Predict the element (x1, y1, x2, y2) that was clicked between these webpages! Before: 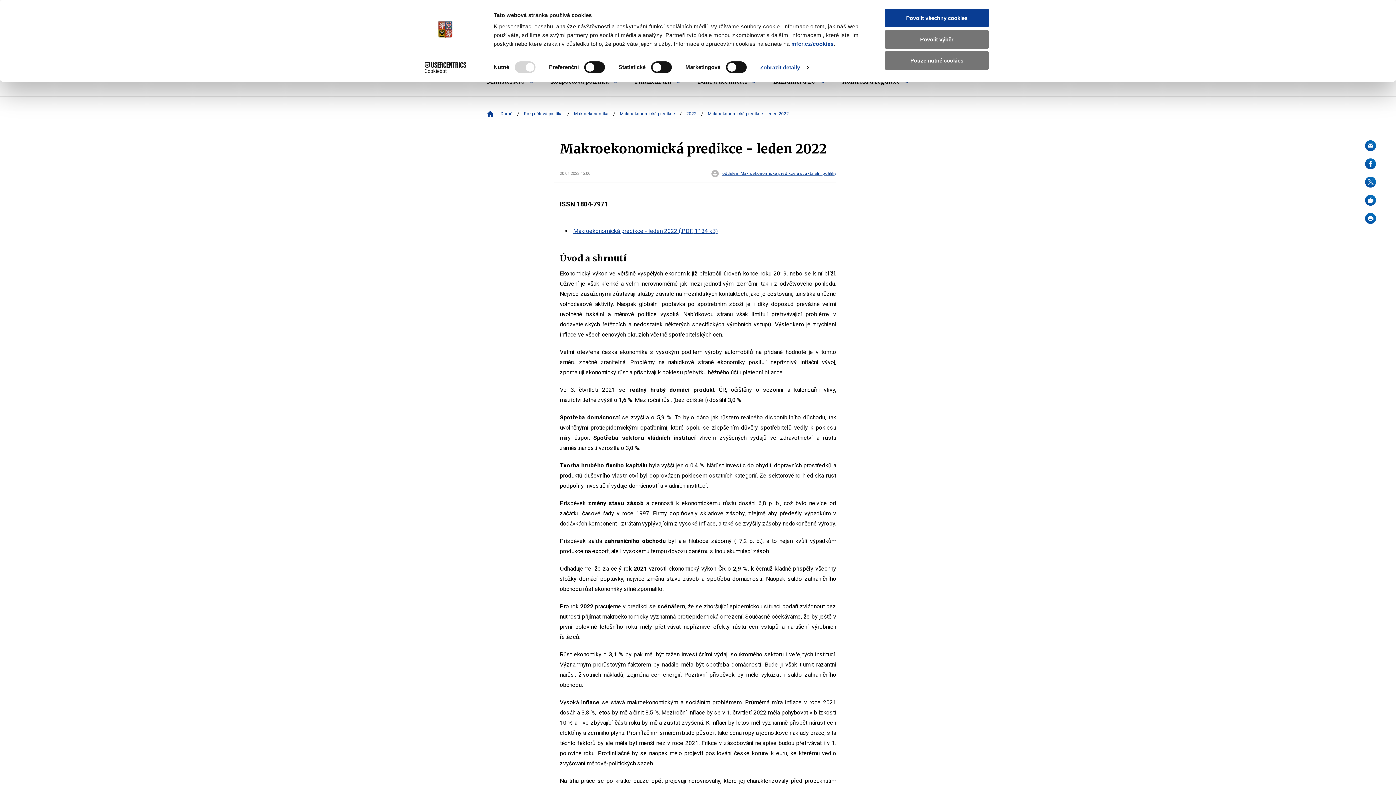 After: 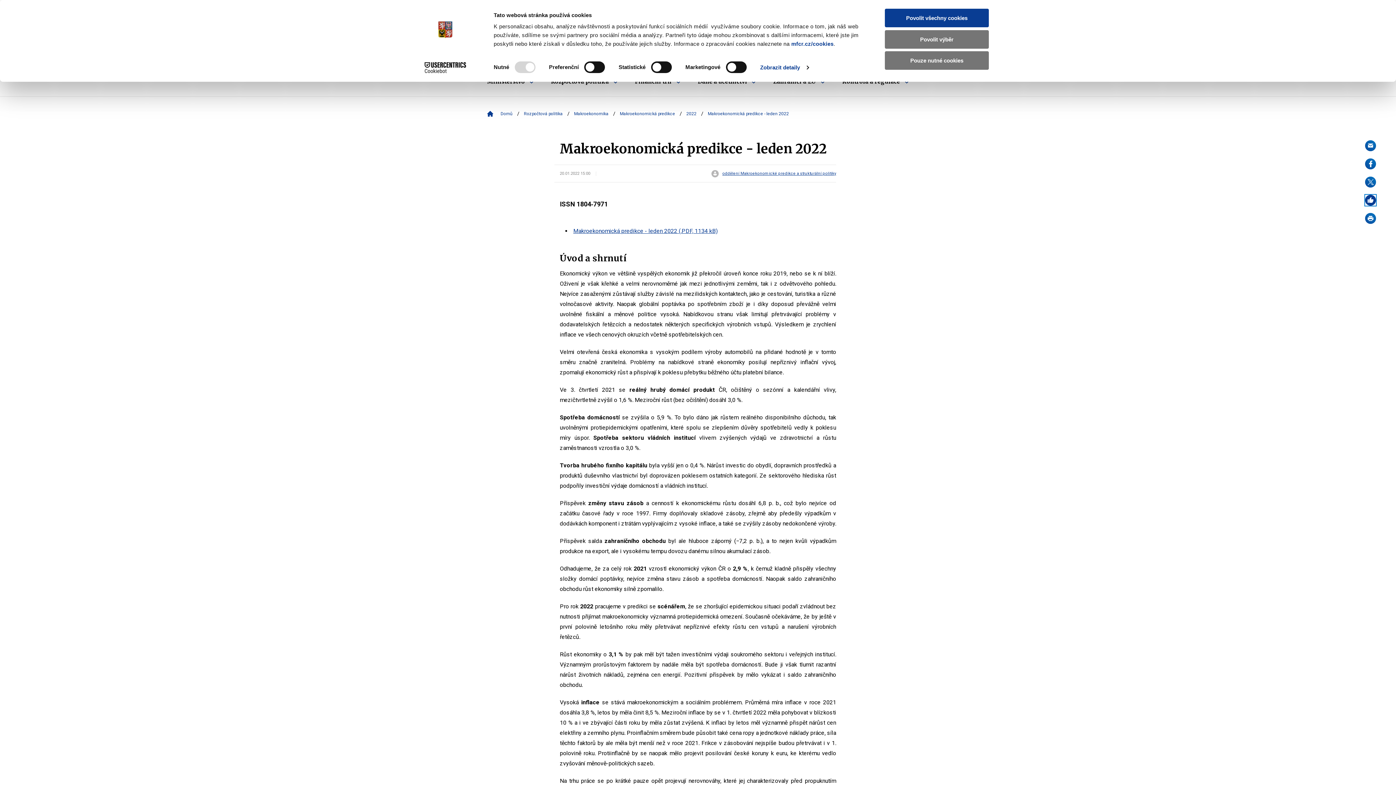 Action: bbox: (1365, 194, 1376, 205) label: Like